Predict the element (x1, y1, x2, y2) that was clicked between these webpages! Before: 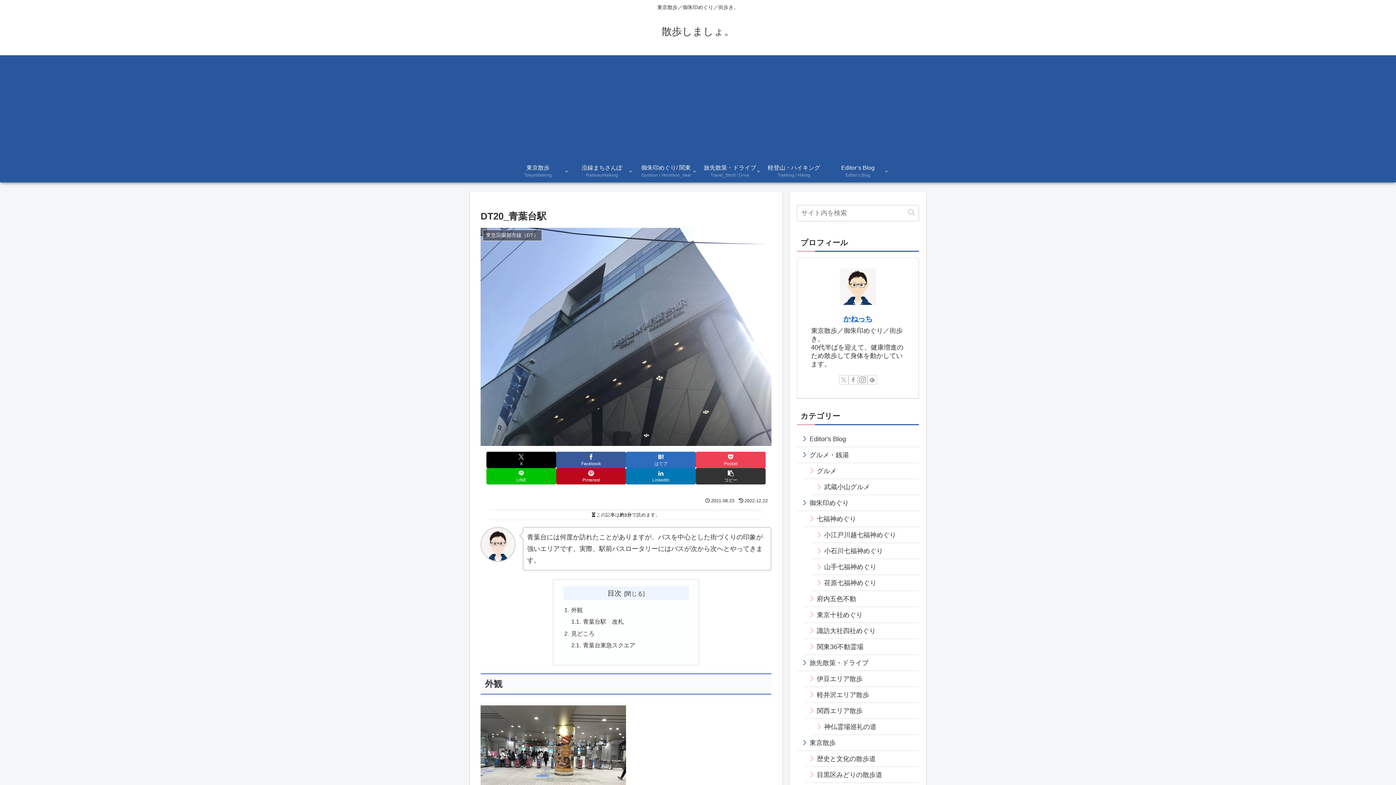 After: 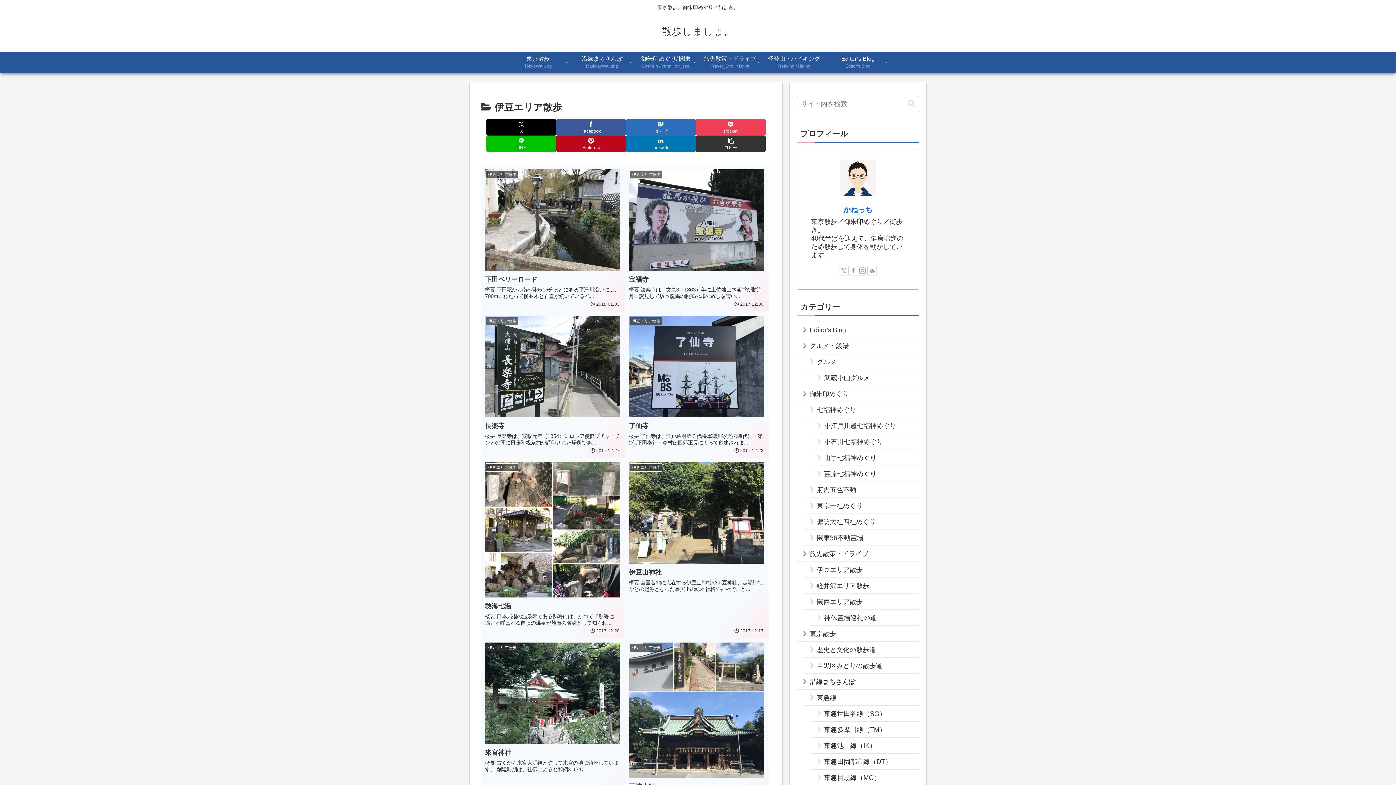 Action: label: 伊豆エリア散歩 bbox: (804, 671, 919, 687)